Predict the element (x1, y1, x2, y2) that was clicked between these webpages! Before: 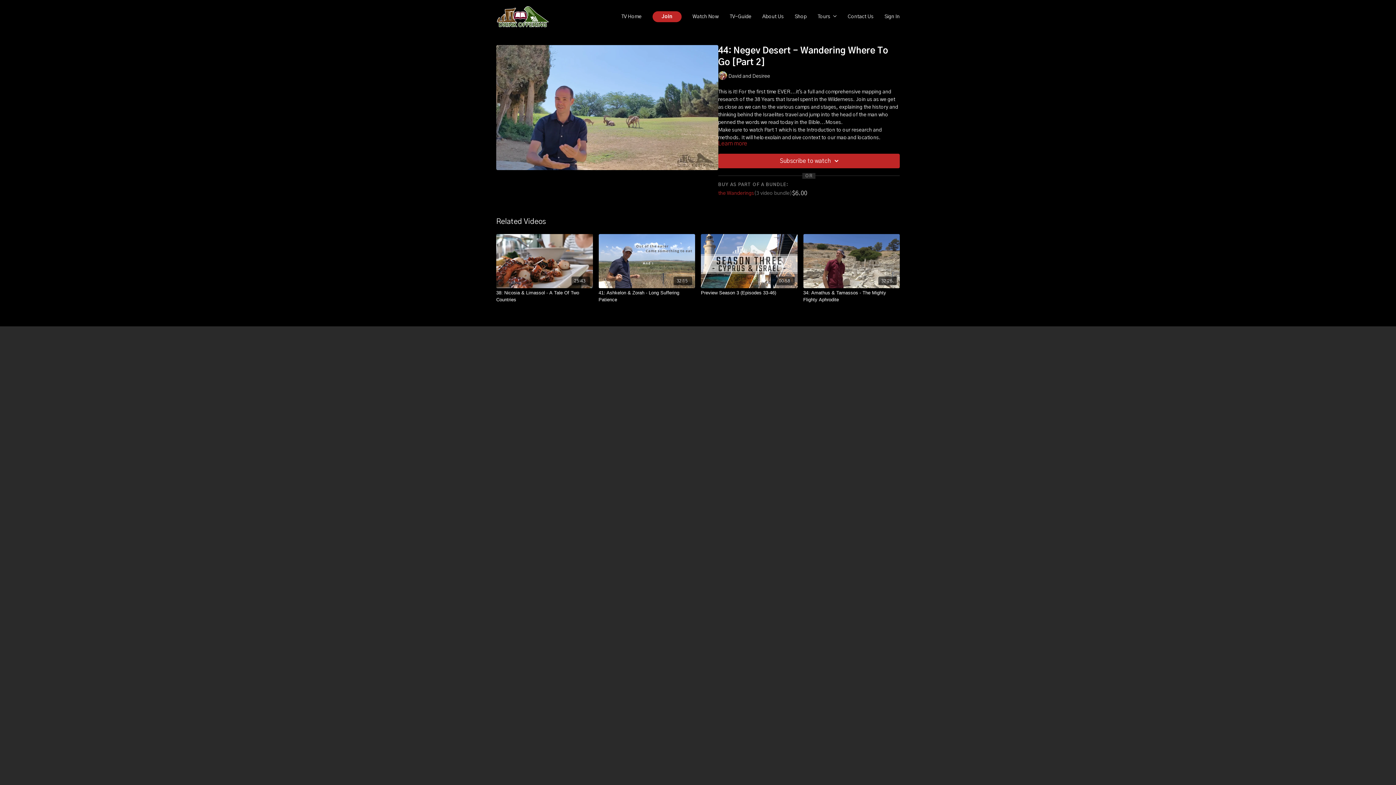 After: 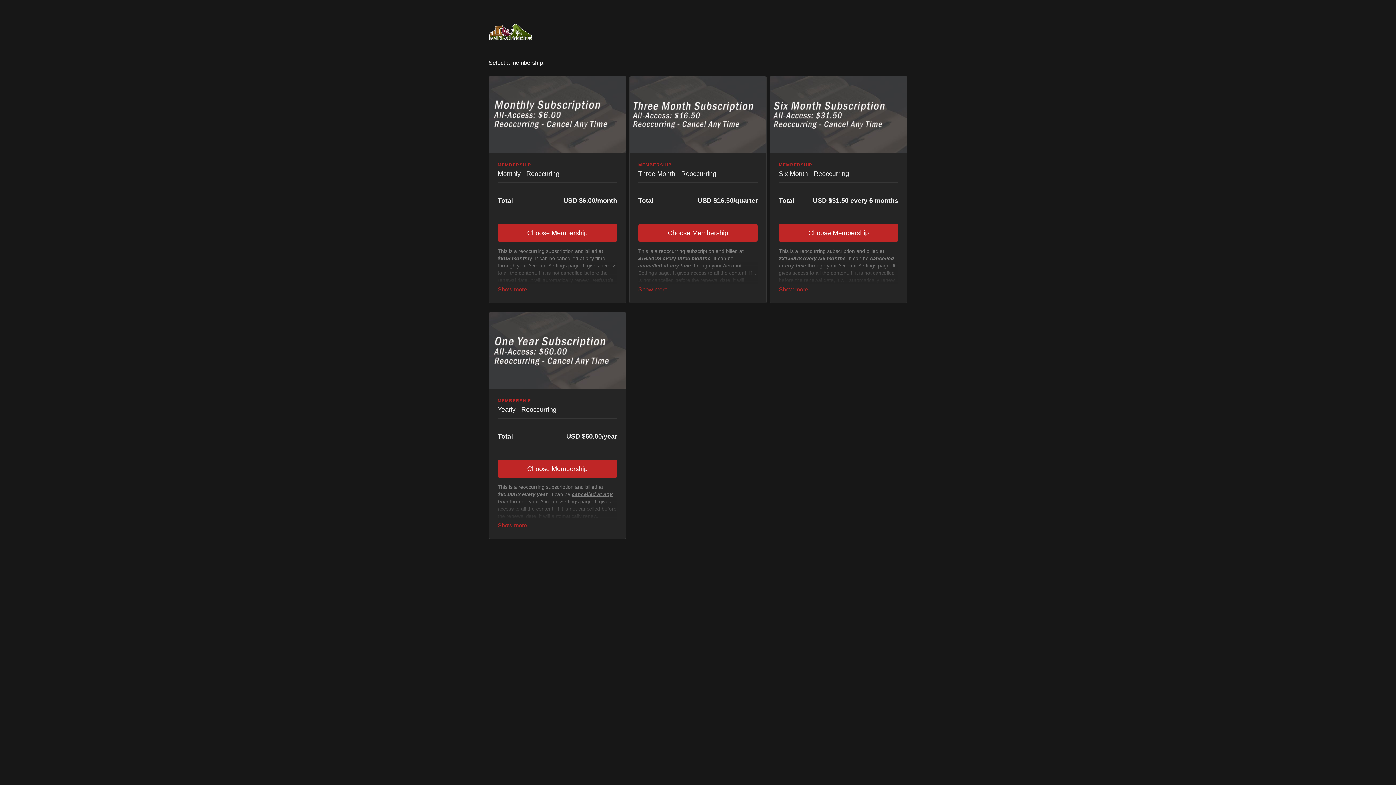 Action: bbox: (652, 11, 681, 22) label: Join